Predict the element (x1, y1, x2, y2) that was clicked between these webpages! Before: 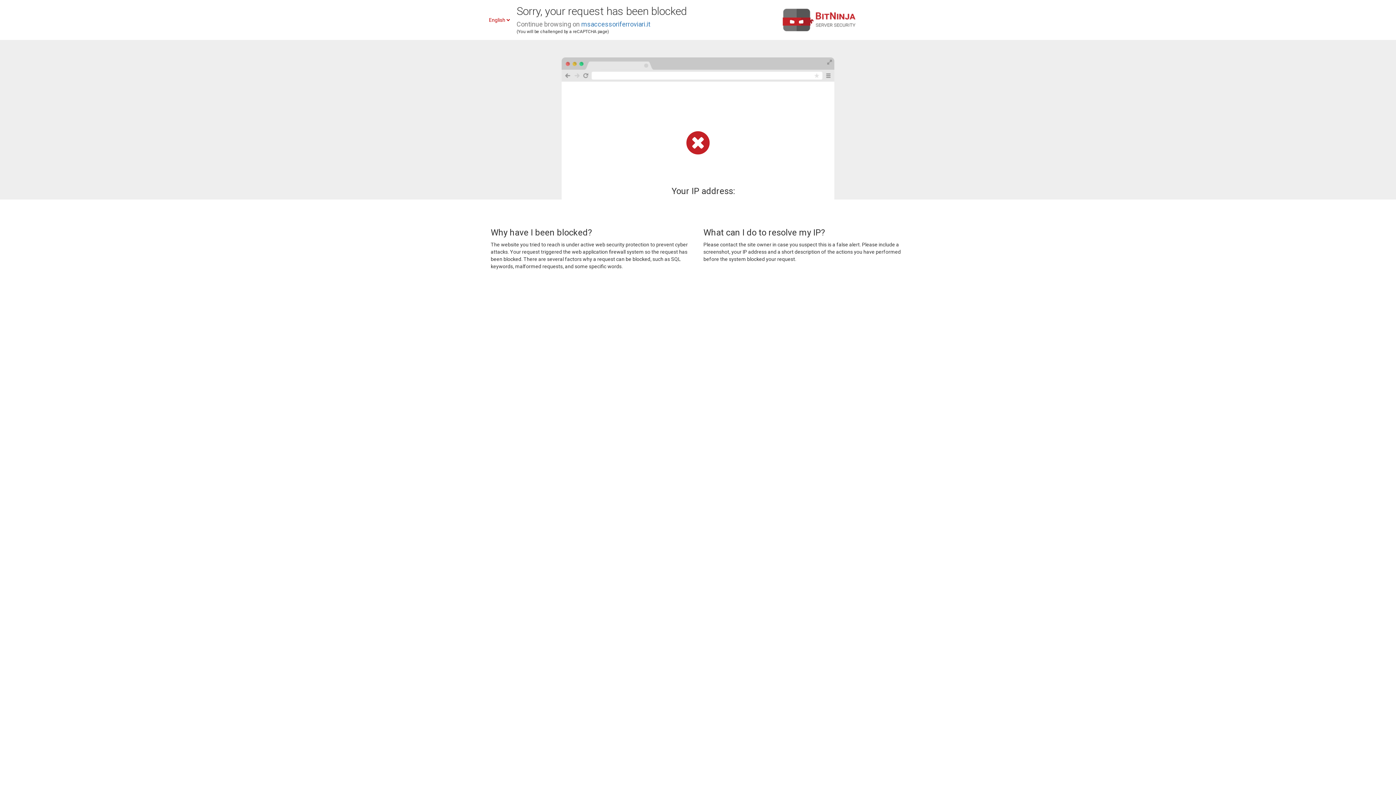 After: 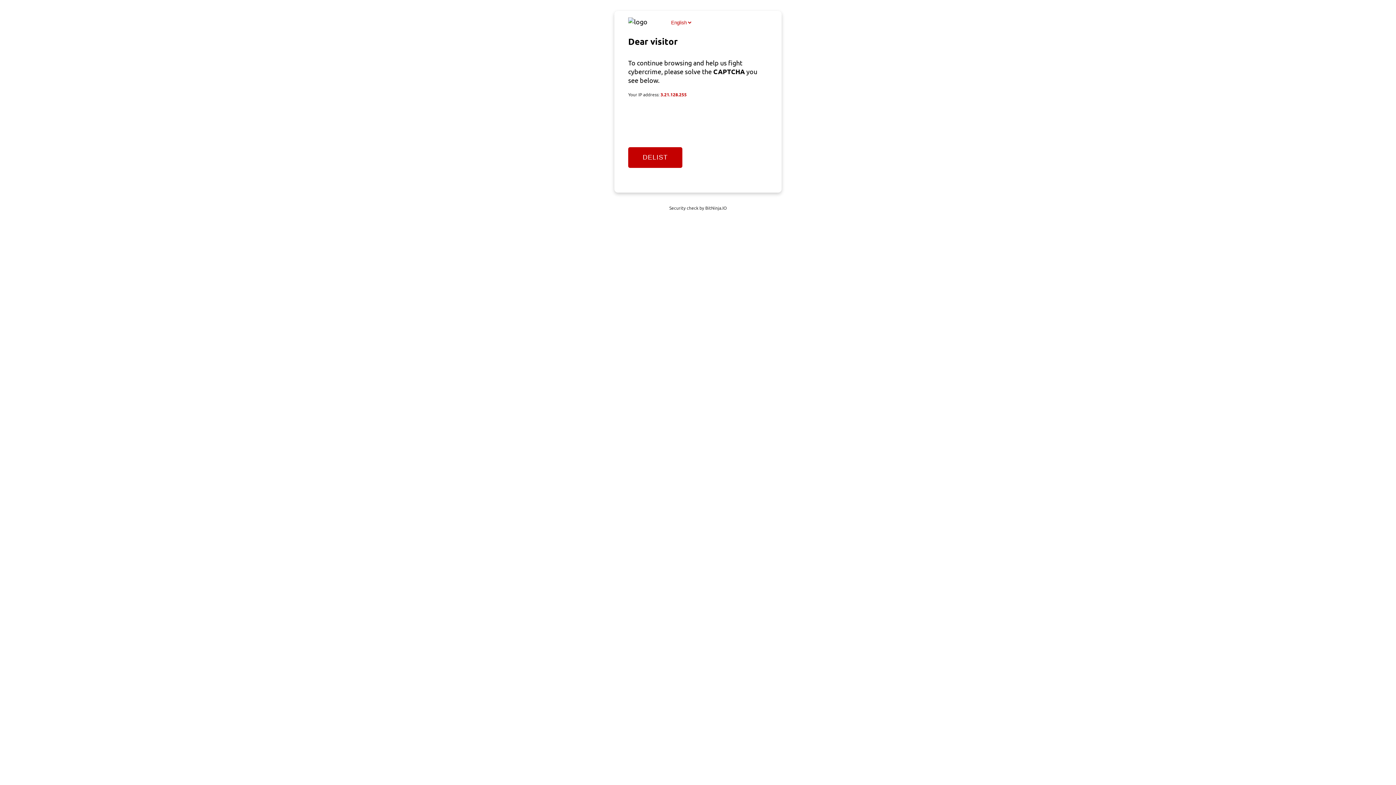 Action: bbox: (581, 20, 650, 28) label: msaccessoriferroviari.it